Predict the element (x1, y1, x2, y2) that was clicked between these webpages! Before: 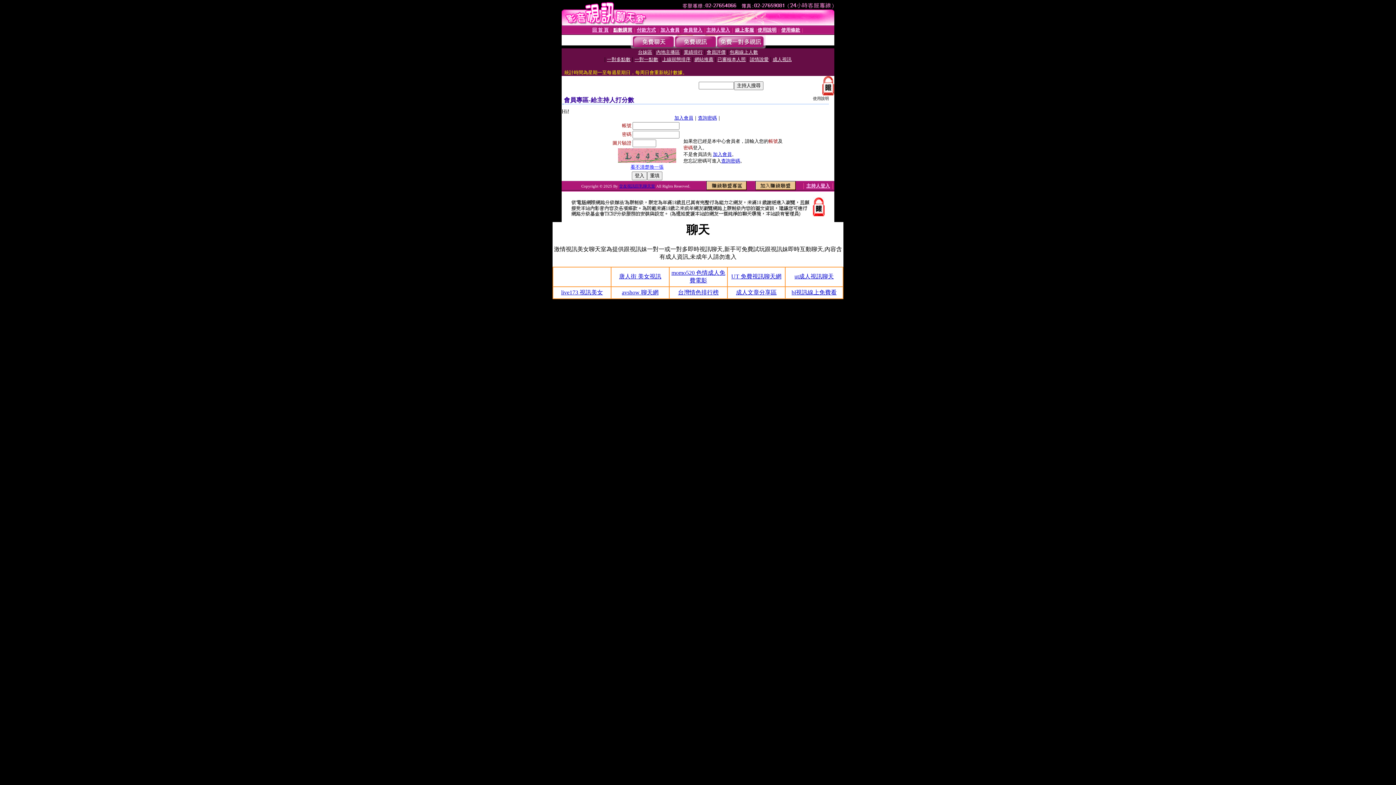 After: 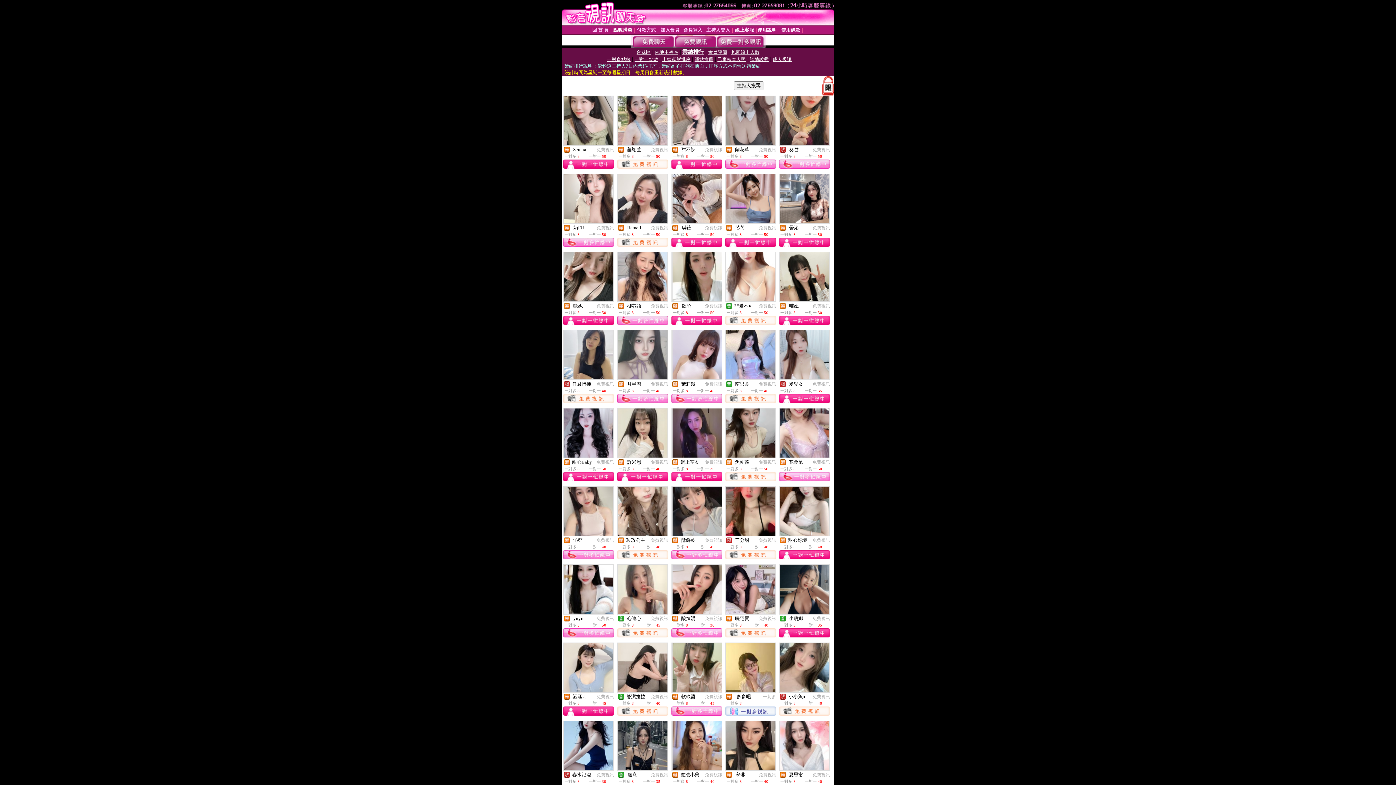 Action: label: 業績排行 bbox: (684, 49, 702, 54)